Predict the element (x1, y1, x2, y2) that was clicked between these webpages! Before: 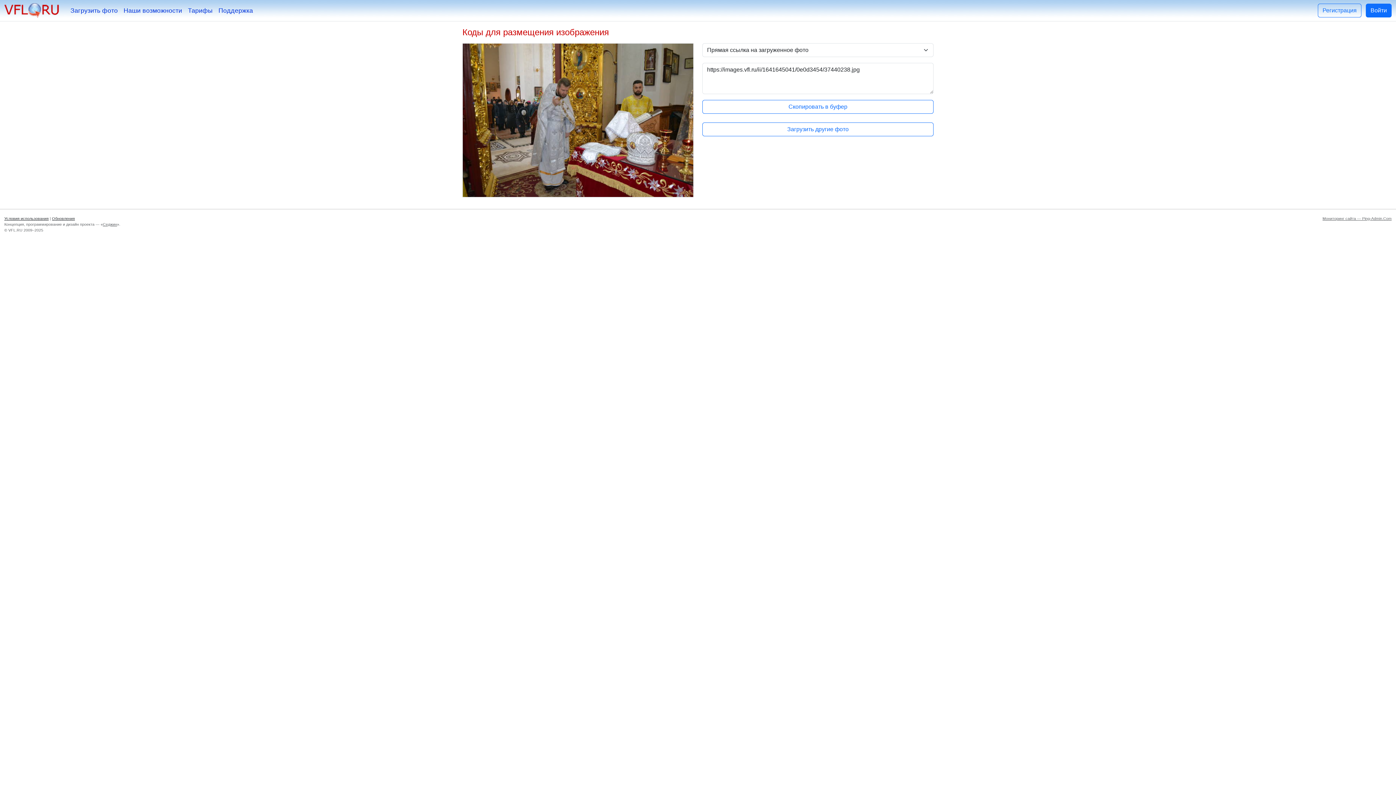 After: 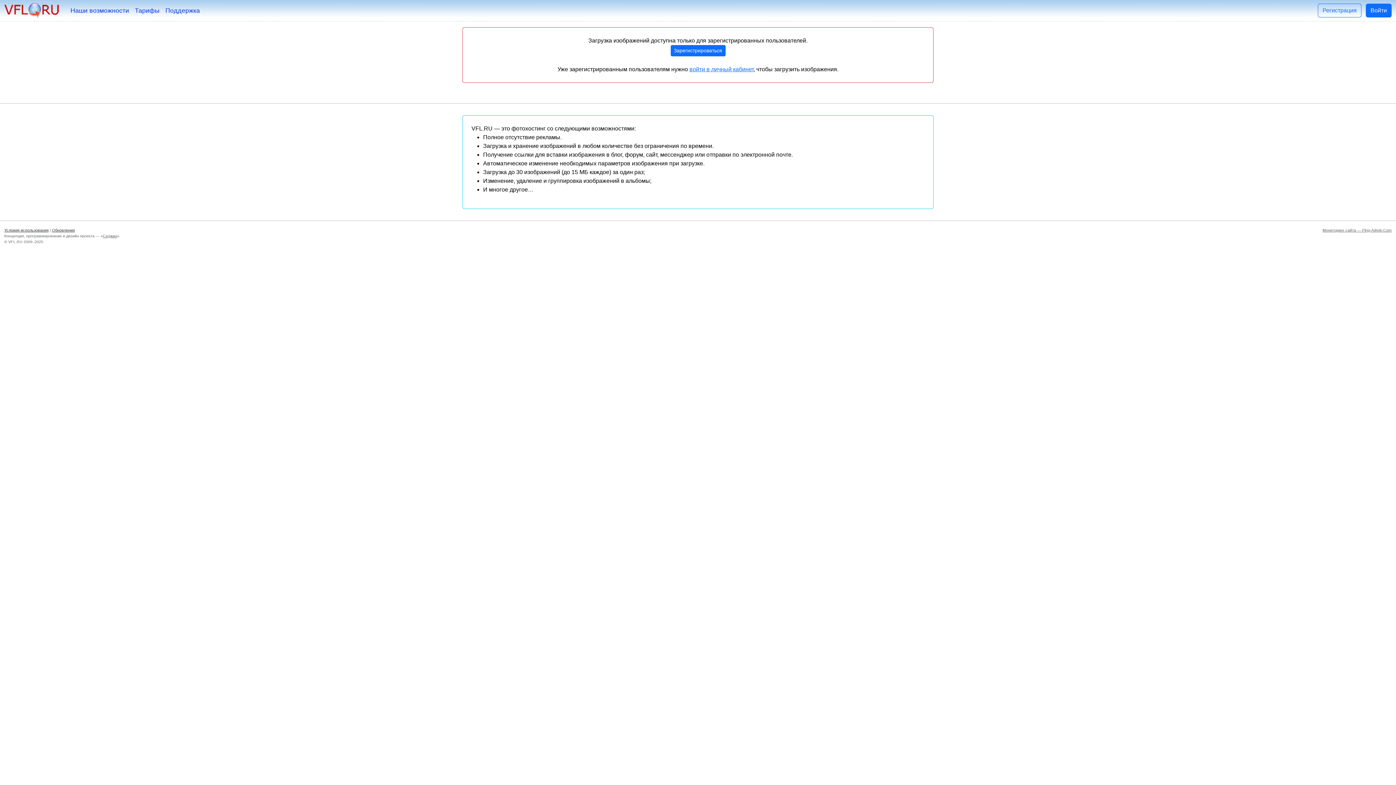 Action: label: Загрузить другие фото bbox: (702, 122, 933, 136)